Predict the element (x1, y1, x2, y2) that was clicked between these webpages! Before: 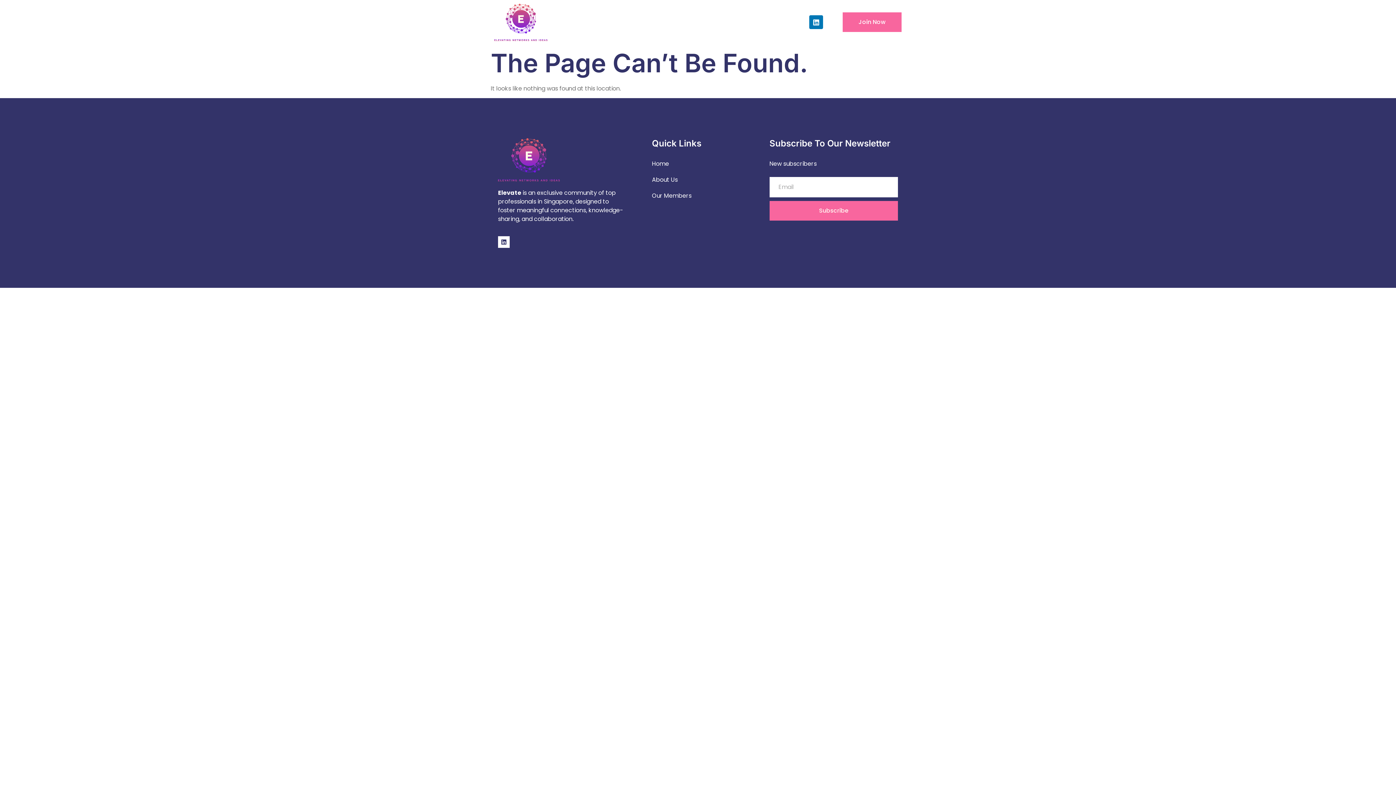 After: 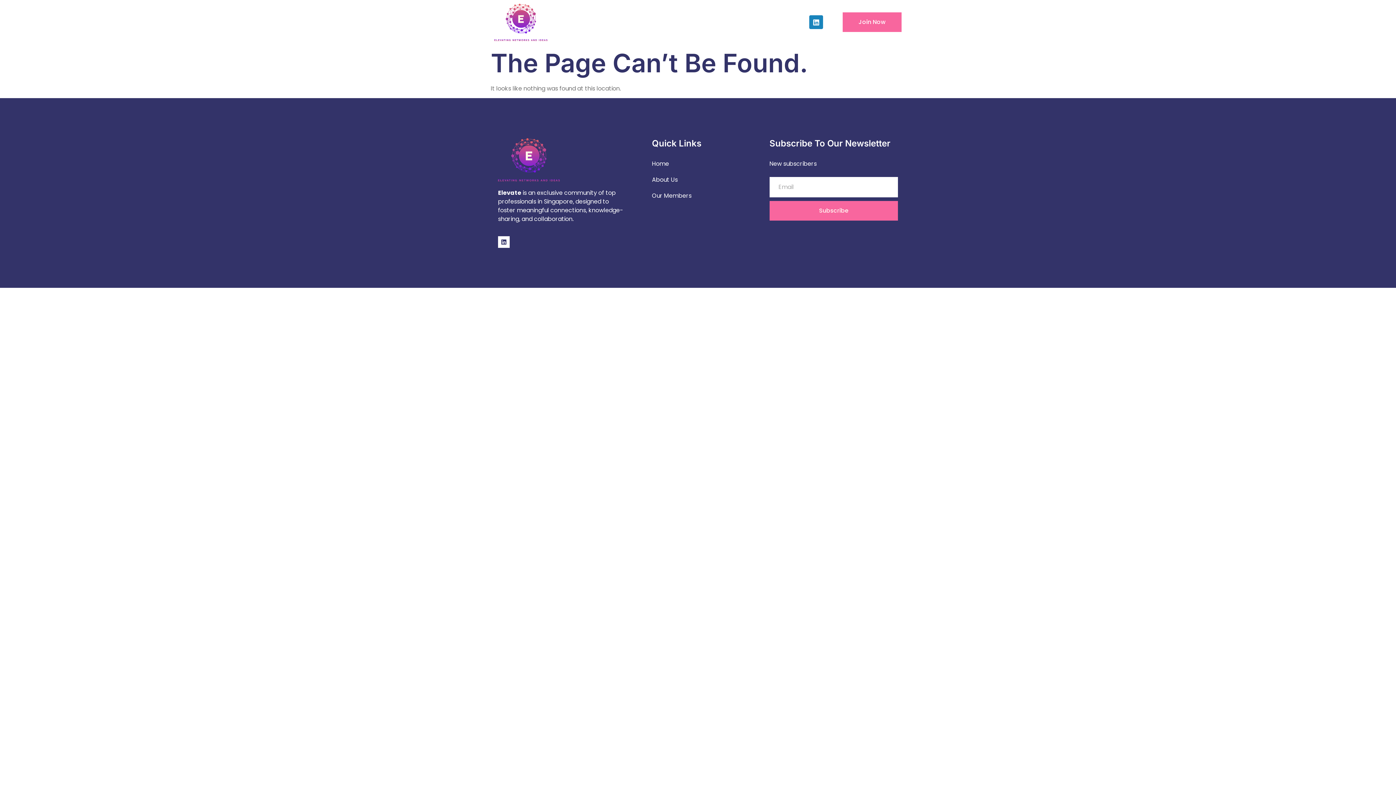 Action: label: Linkedin bbox: (809, 15, 823, 29)